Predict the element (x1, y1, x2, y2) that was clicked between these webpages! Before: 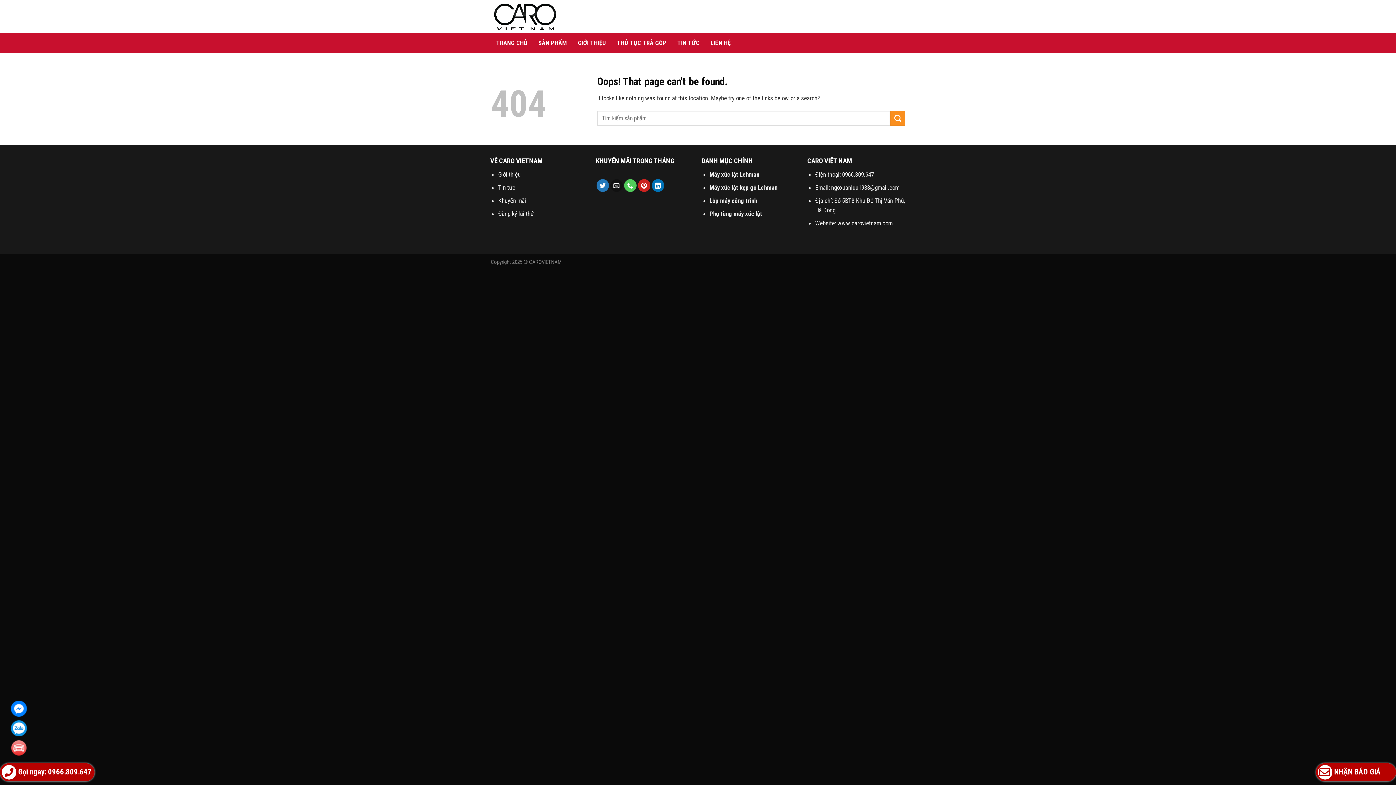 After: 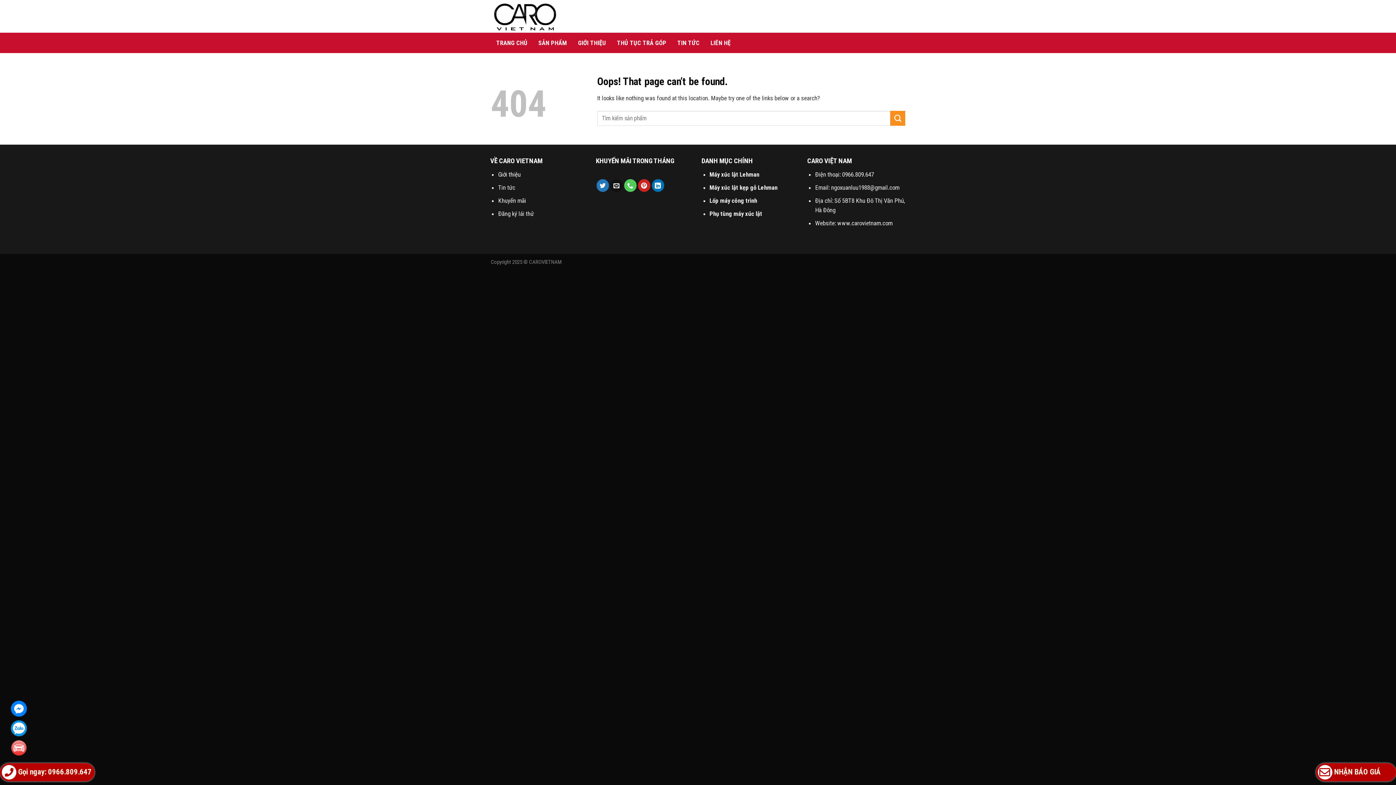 Action: bbox: (498, 170, 520, 178) label: Giới thiệu